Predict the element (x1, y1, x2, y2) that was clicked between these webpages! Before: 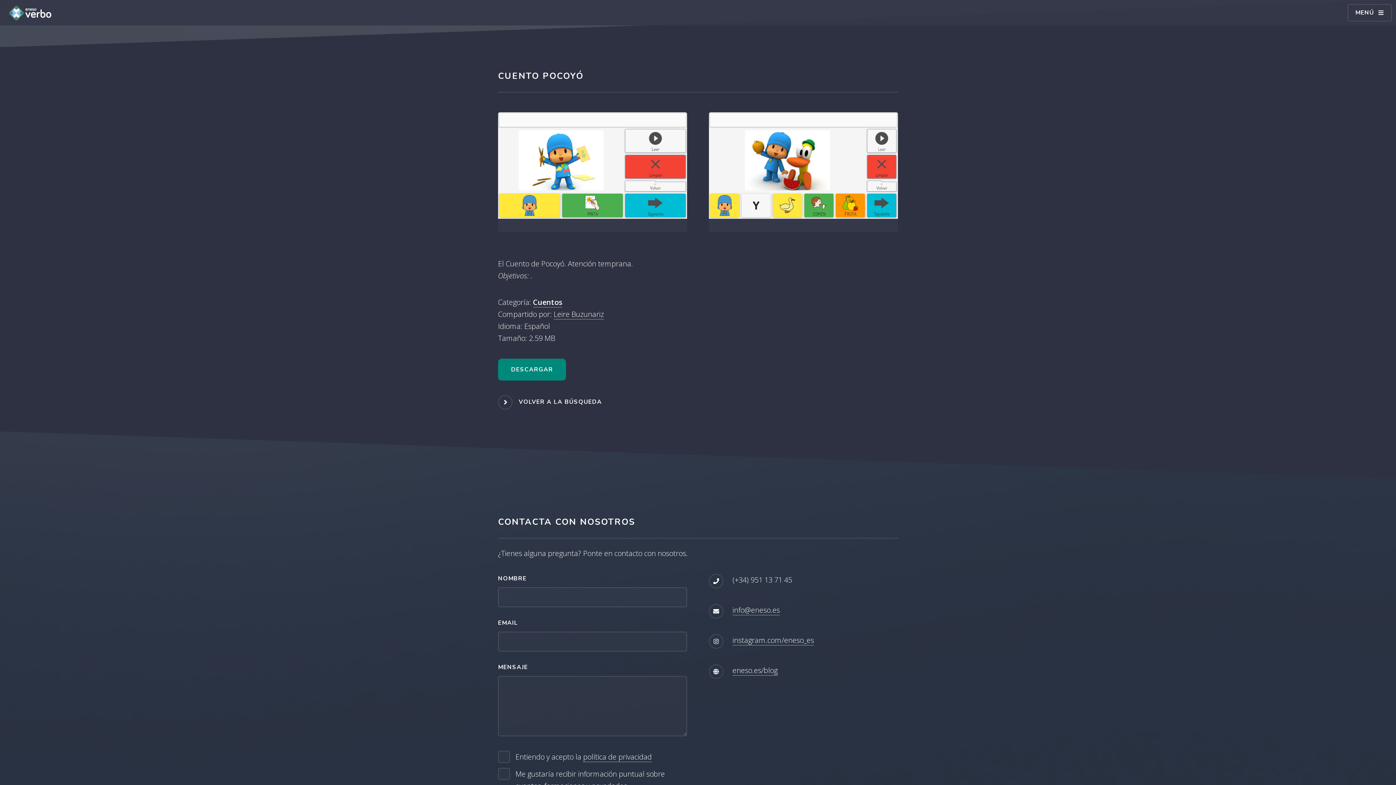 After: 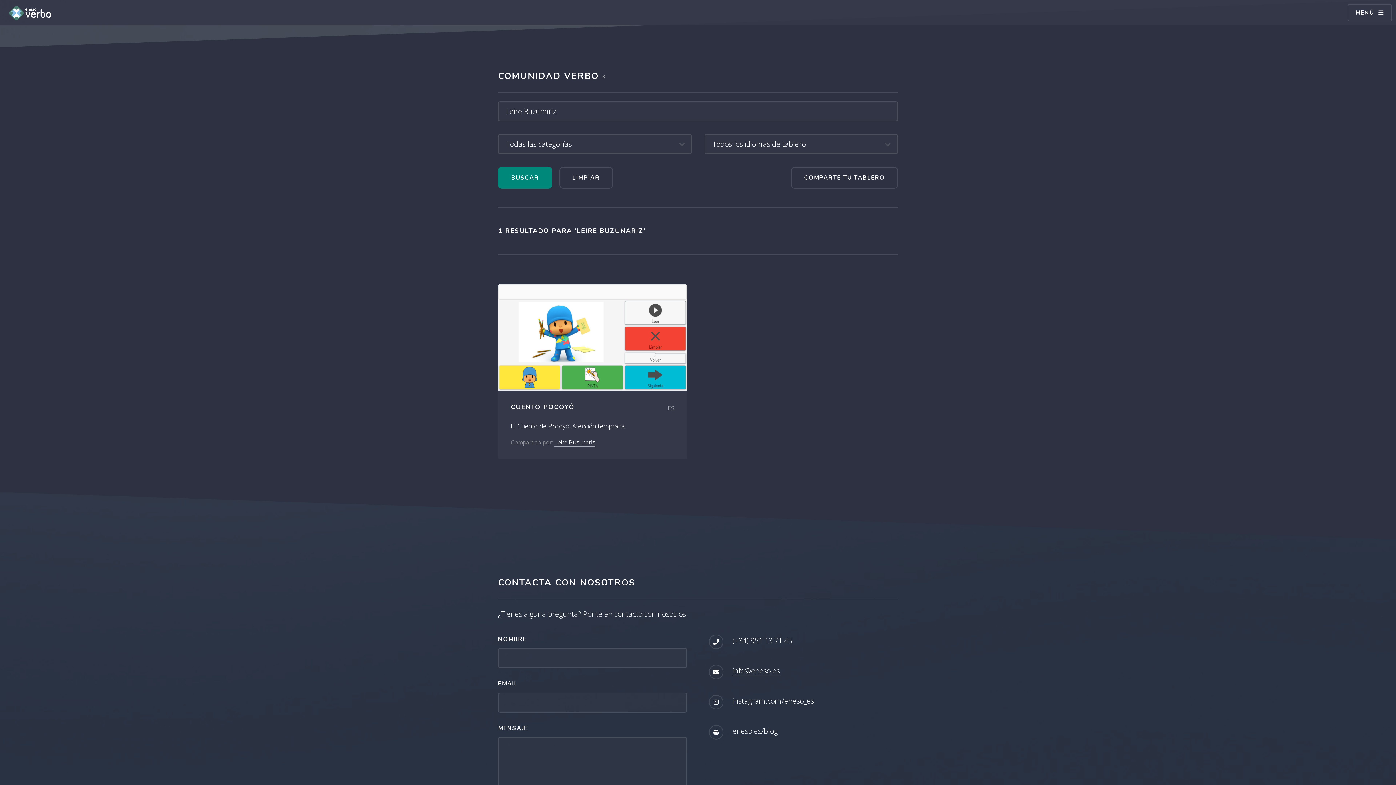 Action: bbox: (498, 395, 898, 409) label: VOLVER A LA BÚSQUEDA